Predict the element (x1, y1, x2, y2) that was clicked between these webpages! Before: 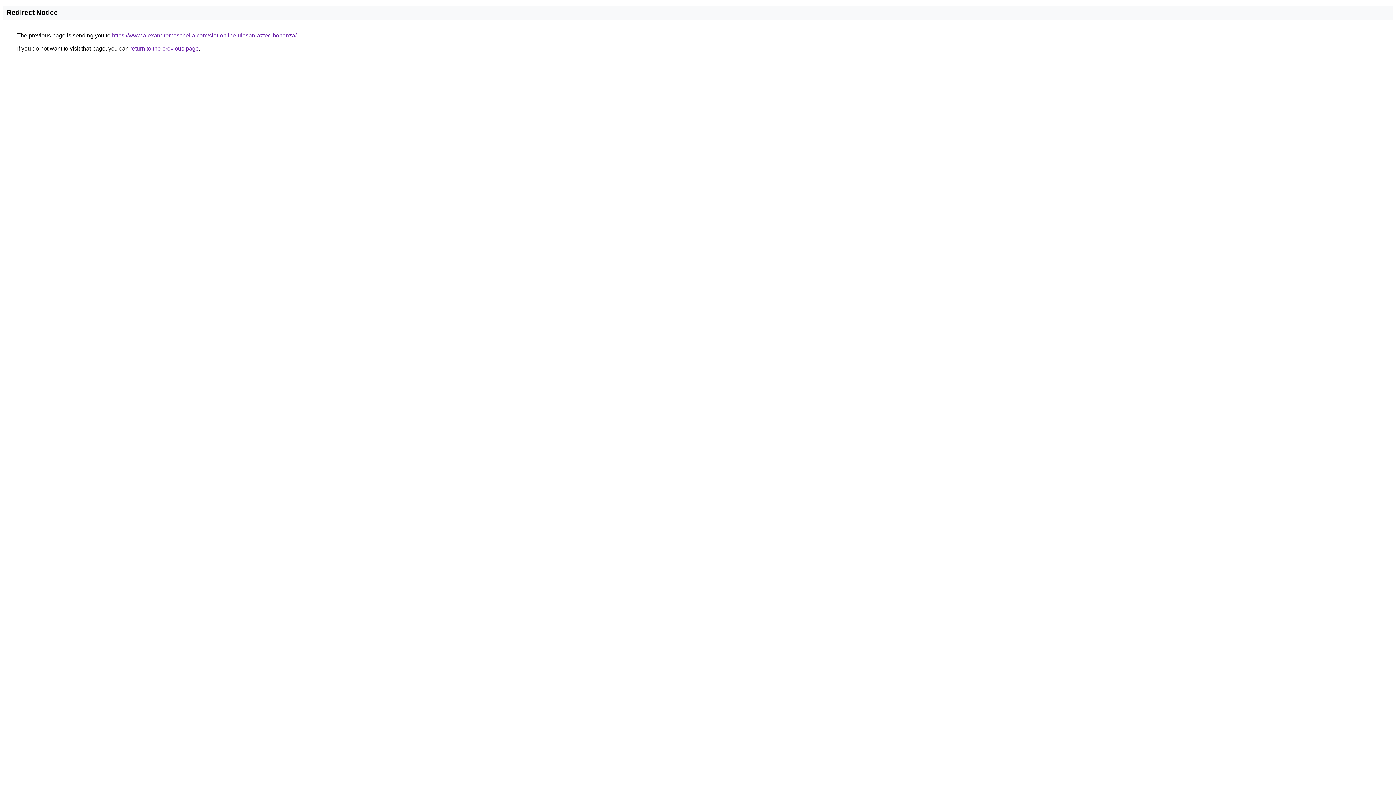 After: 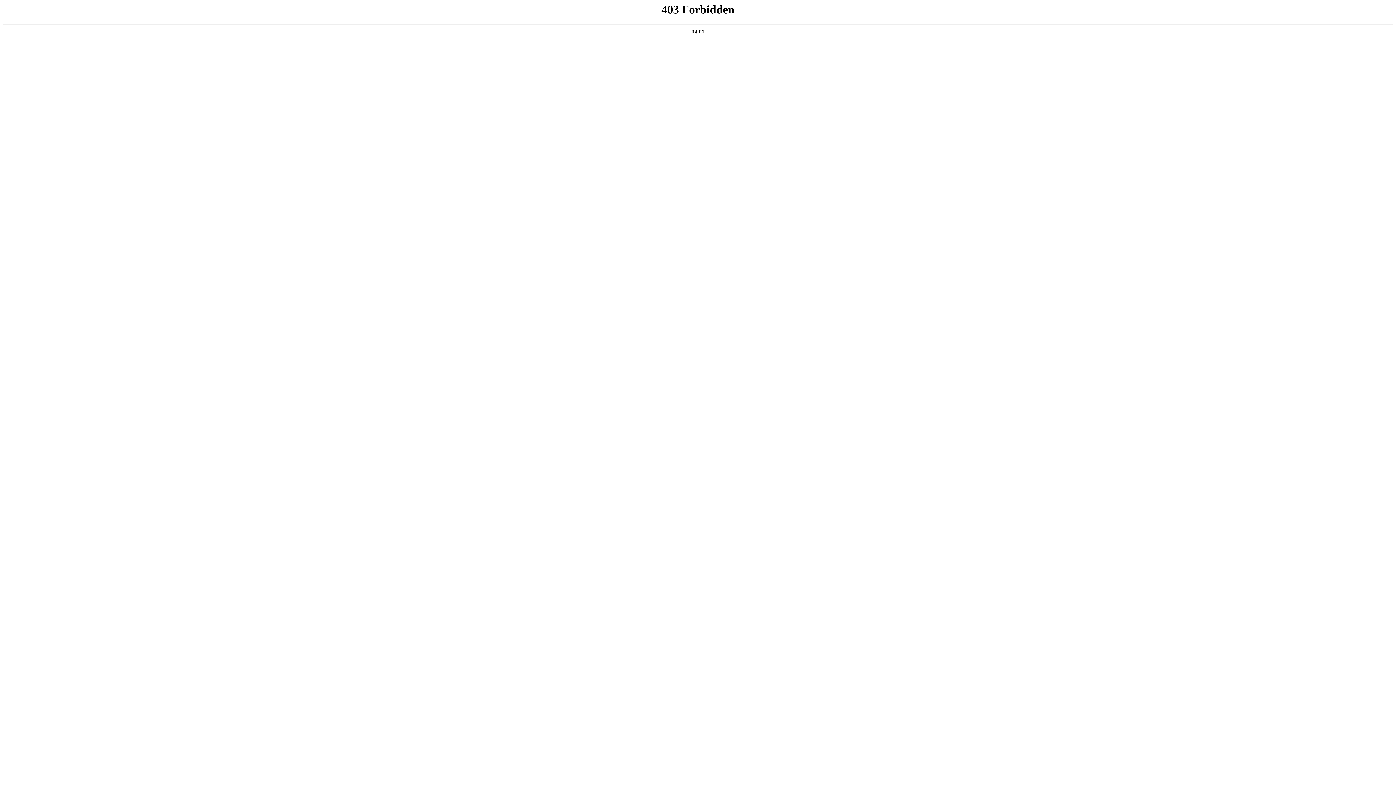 Action: label: https://www.alexandremoschella.com/slot-online-ulasan-aztec-bonanza/ bbox: (112, 32, 296, 38)